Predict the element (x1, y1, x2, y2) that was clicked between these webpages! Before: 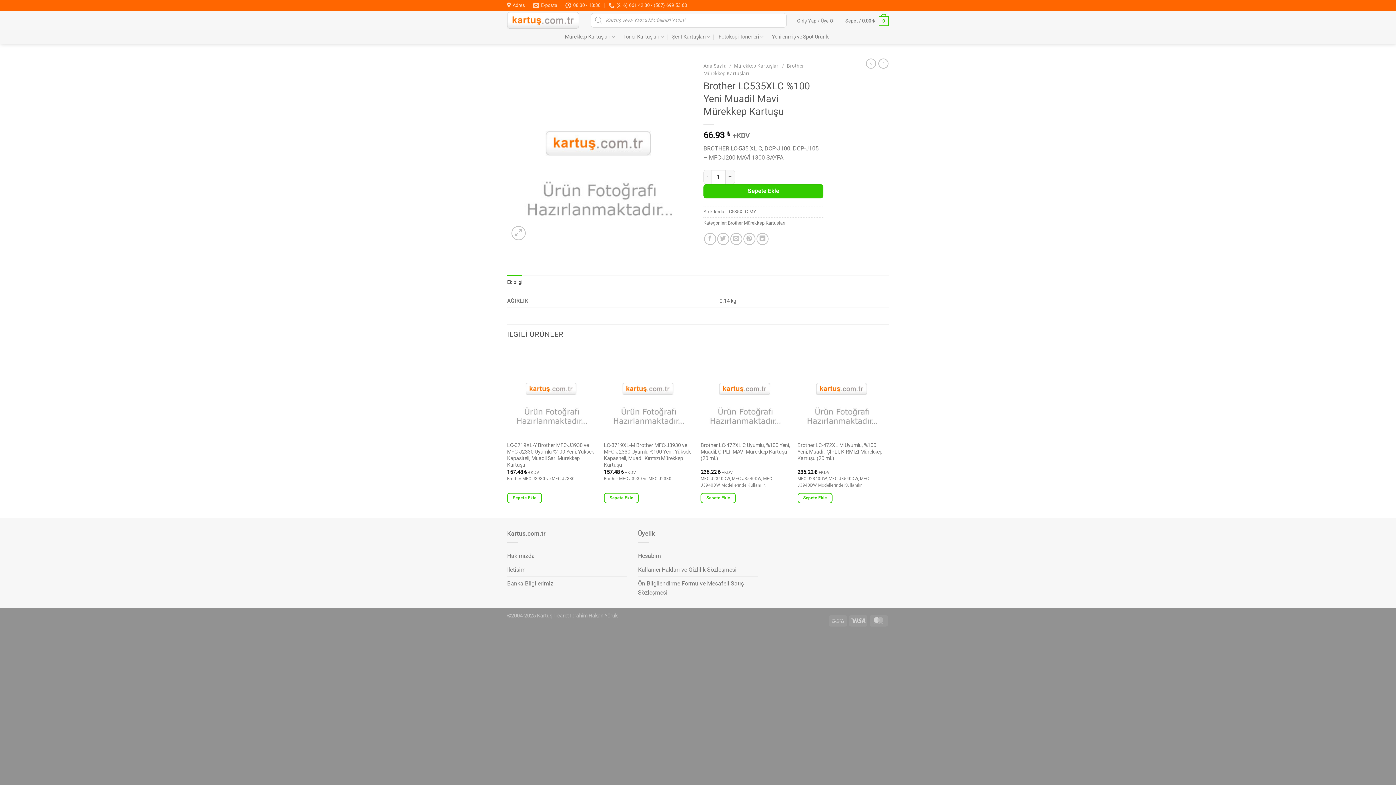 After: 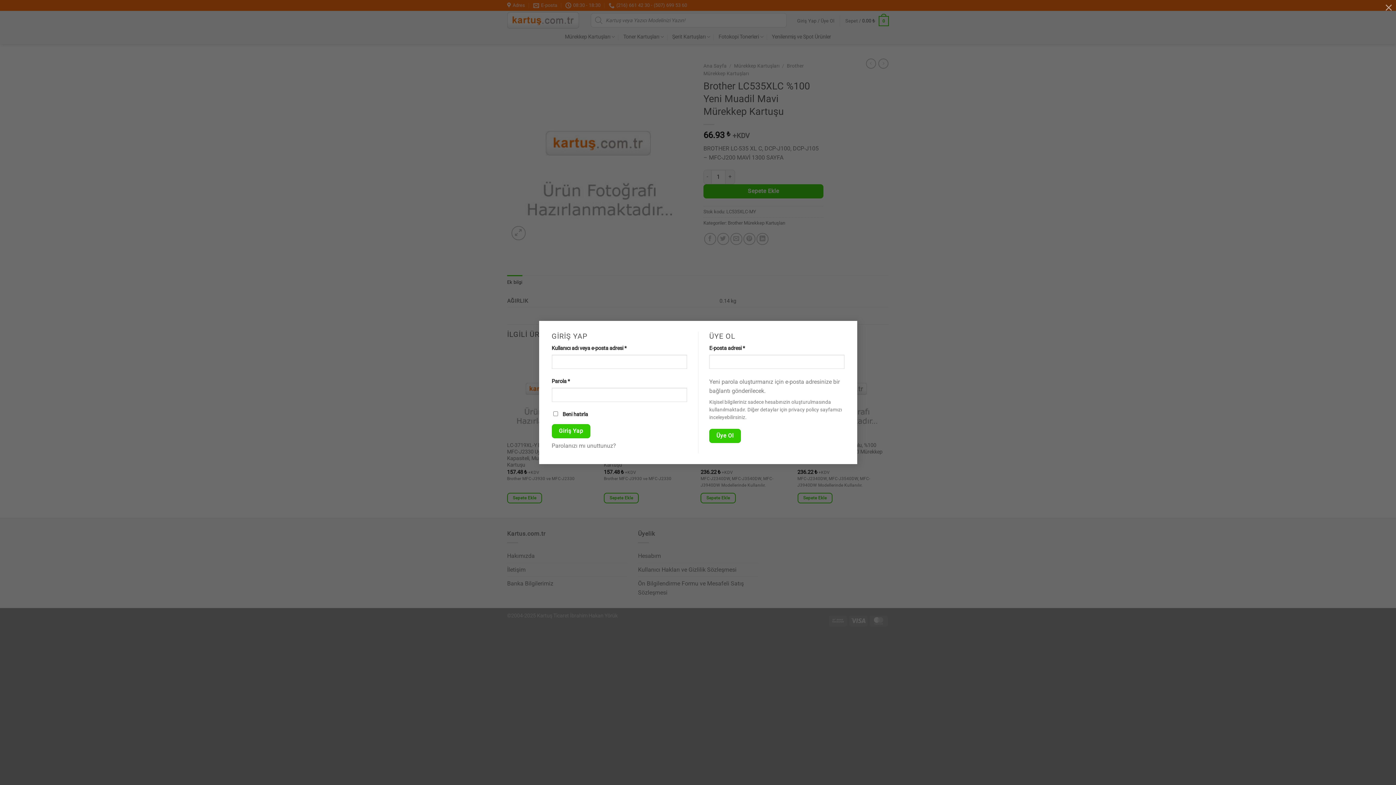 Action: label: Giriş Yap / Üye Ol bbox: (797, 13, 834, 28)